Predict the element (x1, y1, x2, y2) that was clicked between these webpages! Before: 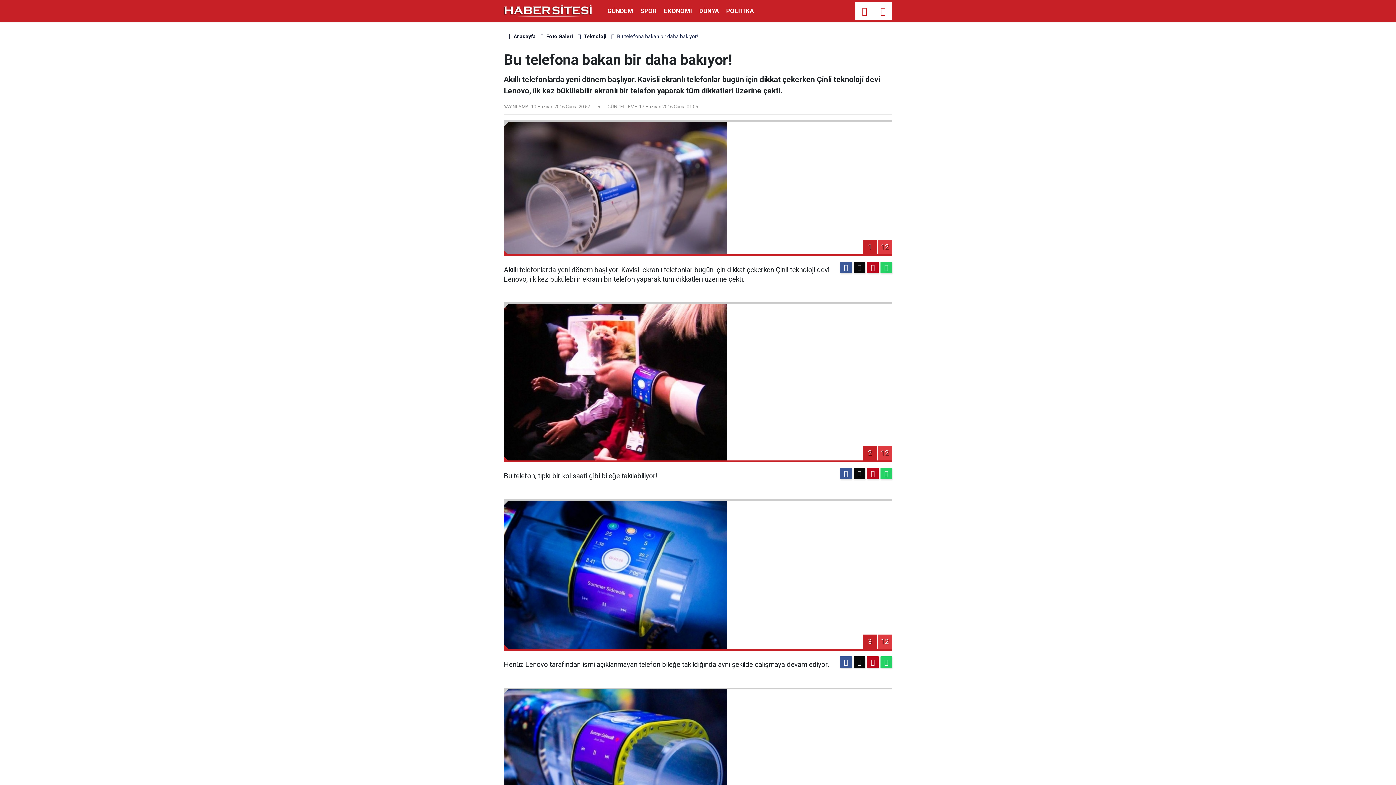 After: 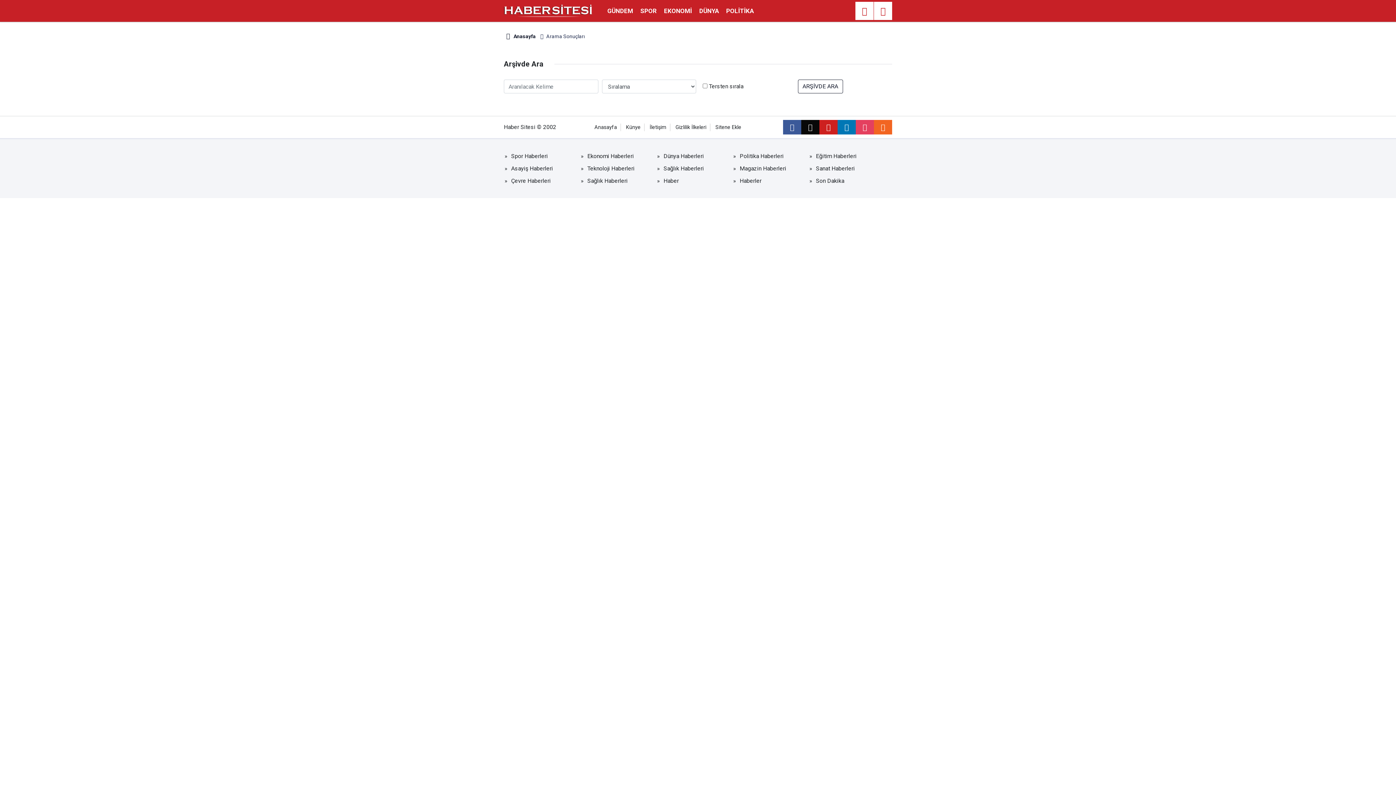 Action: bbox: (855, 1, 873, 20)